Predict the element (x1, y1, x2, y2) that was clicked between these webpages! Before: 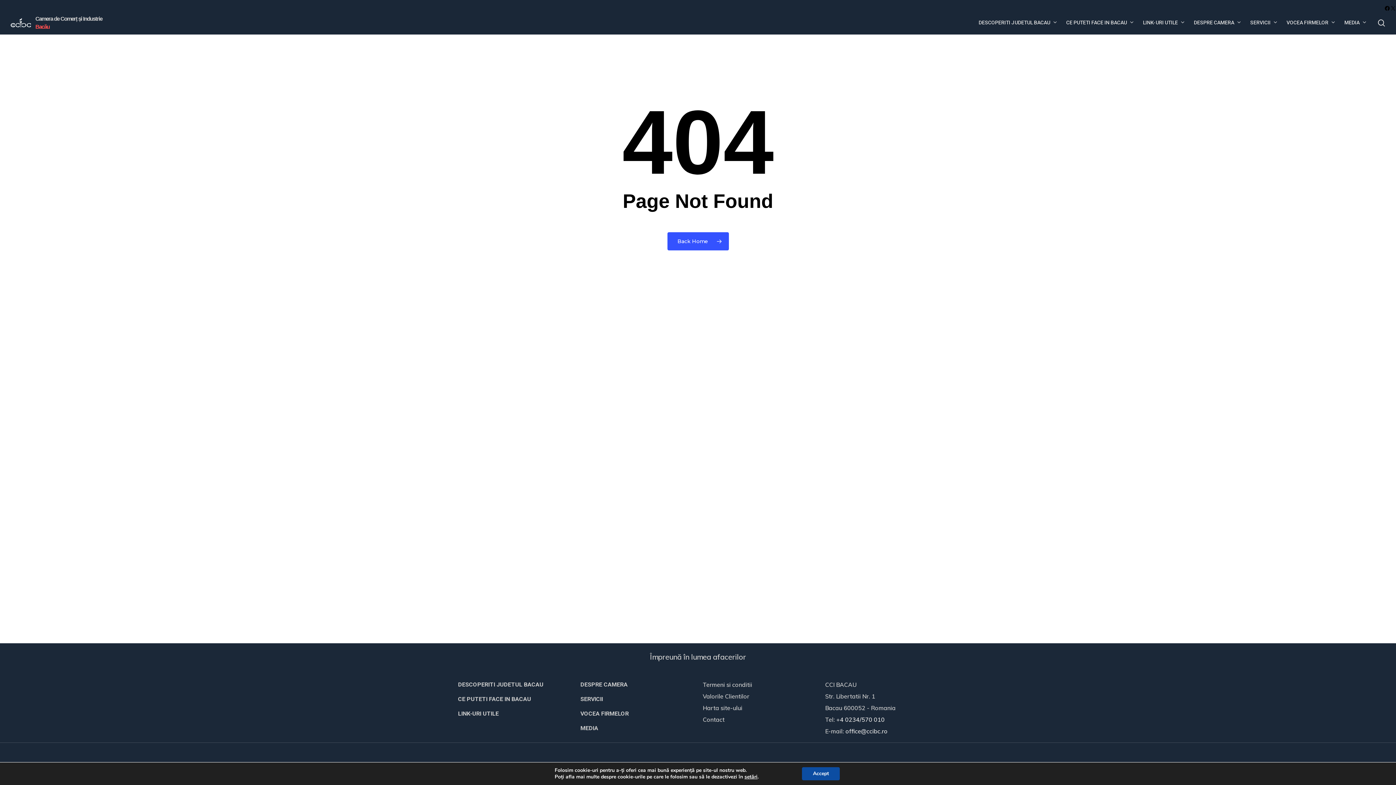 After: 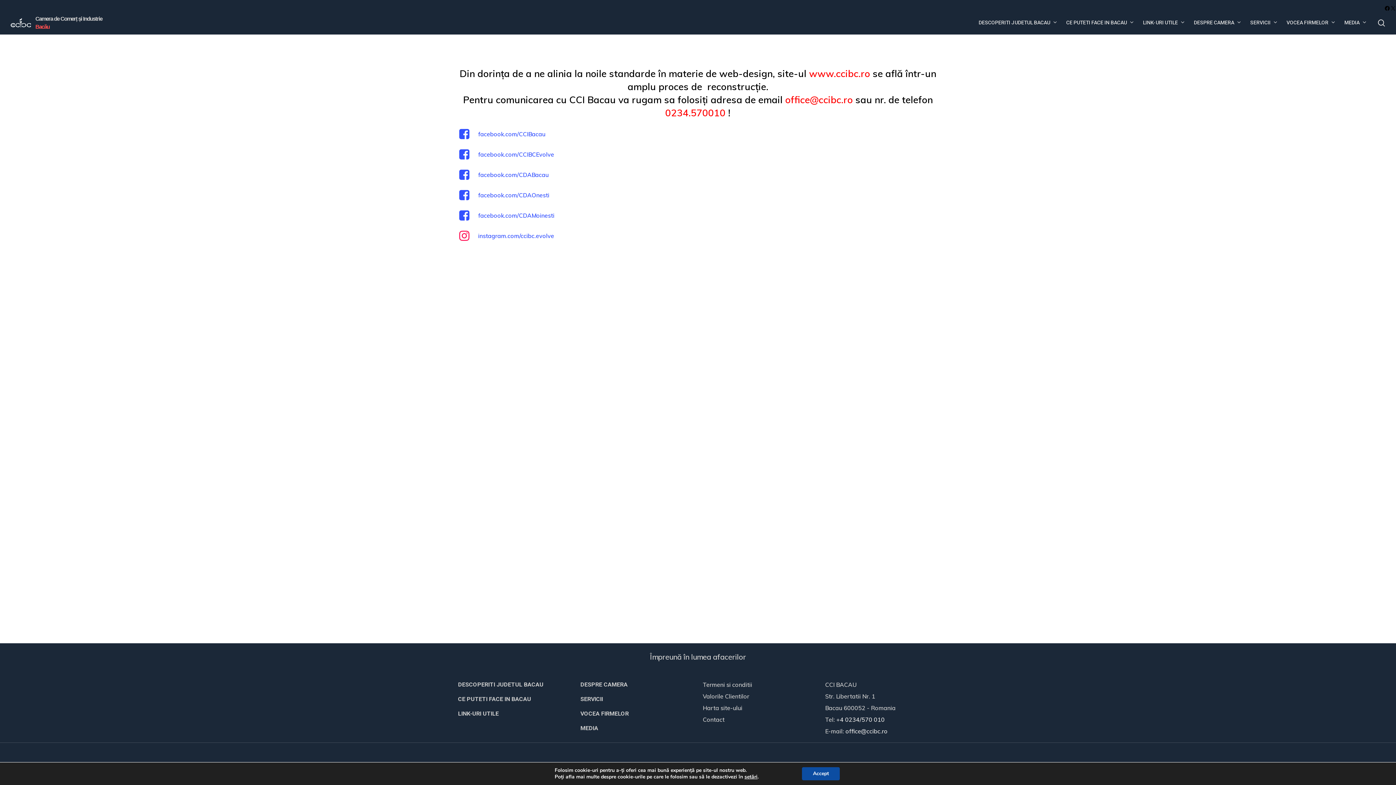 Action: label: Camera de Comerț și Industrie
Bacău bbox: (10, 14, 102, 30)